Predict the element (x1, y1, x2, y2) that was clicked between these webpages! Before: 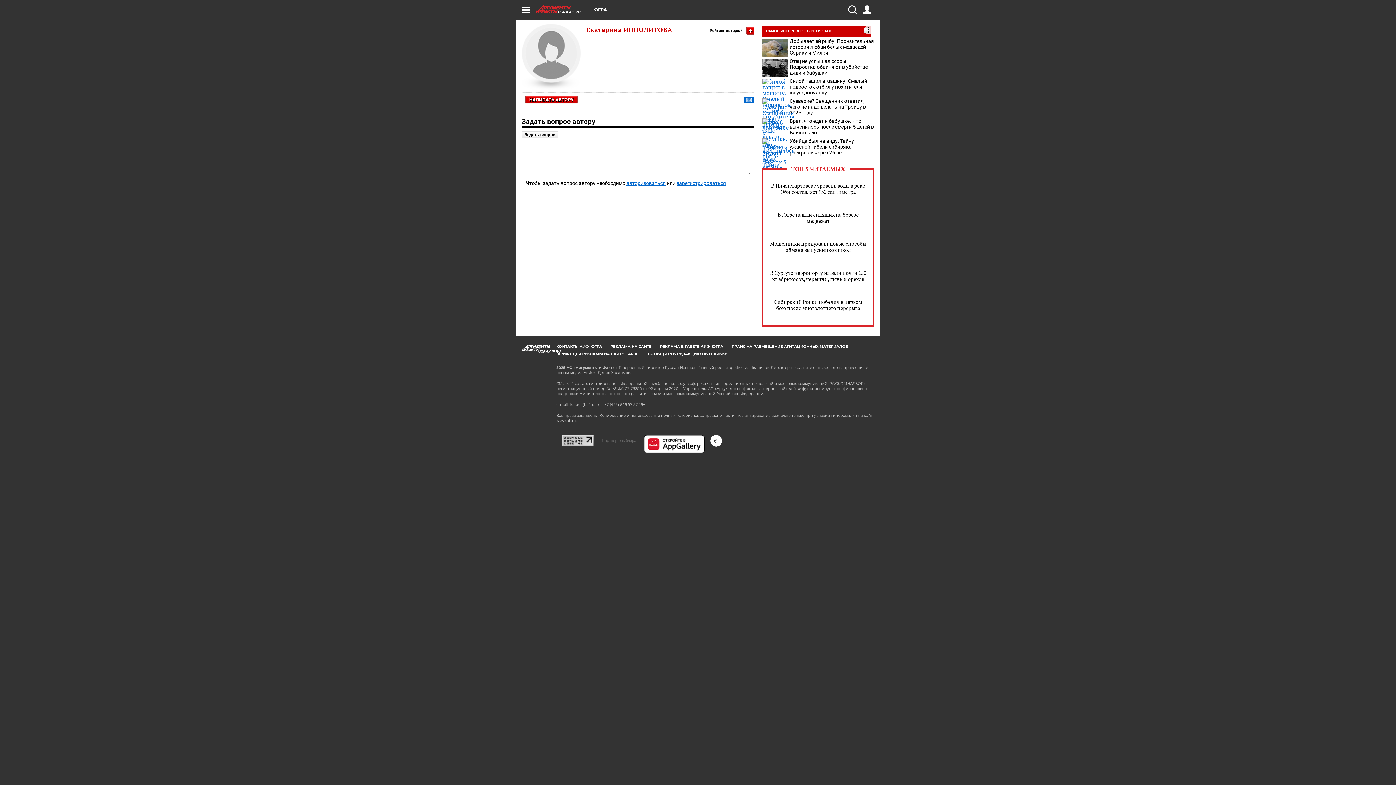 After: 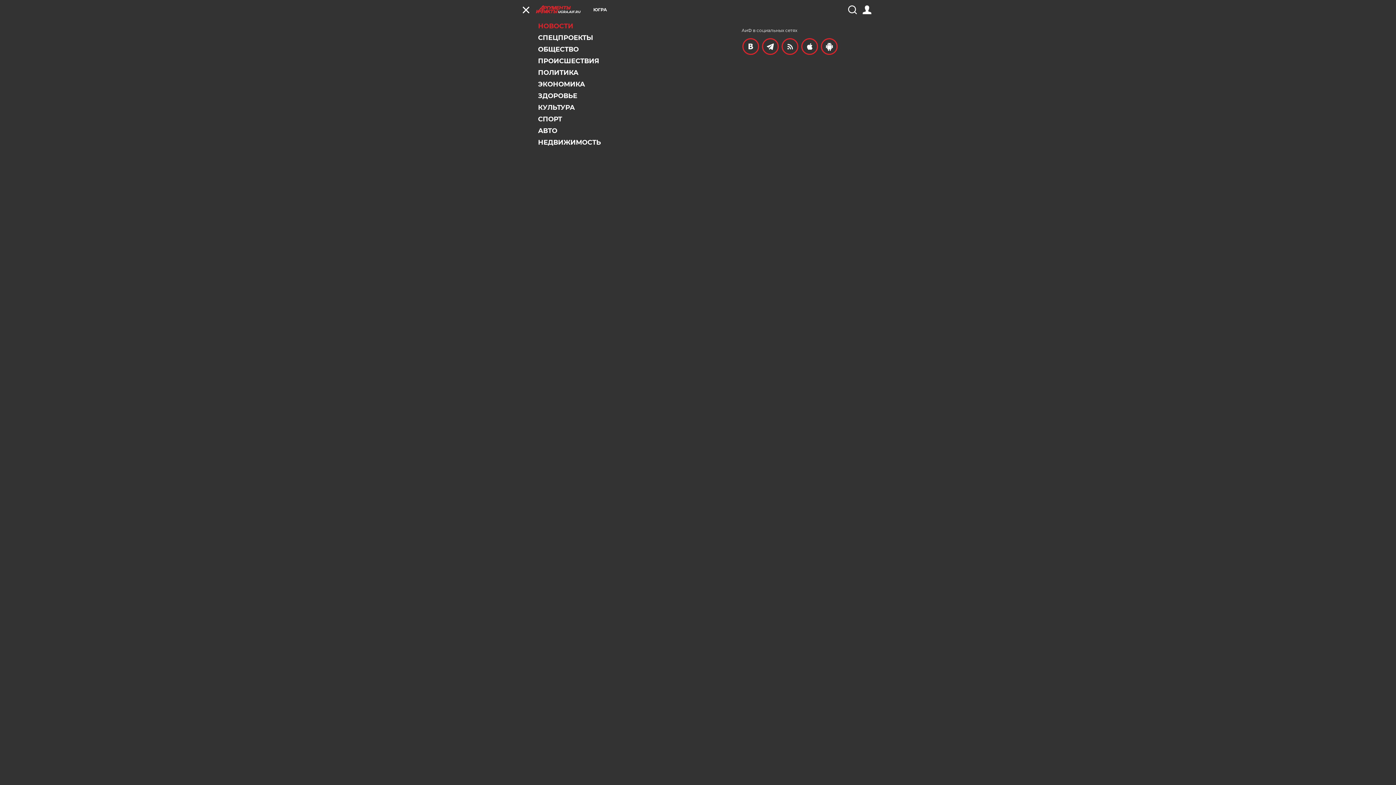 Action: bbox: (521, 5, 530, 14)